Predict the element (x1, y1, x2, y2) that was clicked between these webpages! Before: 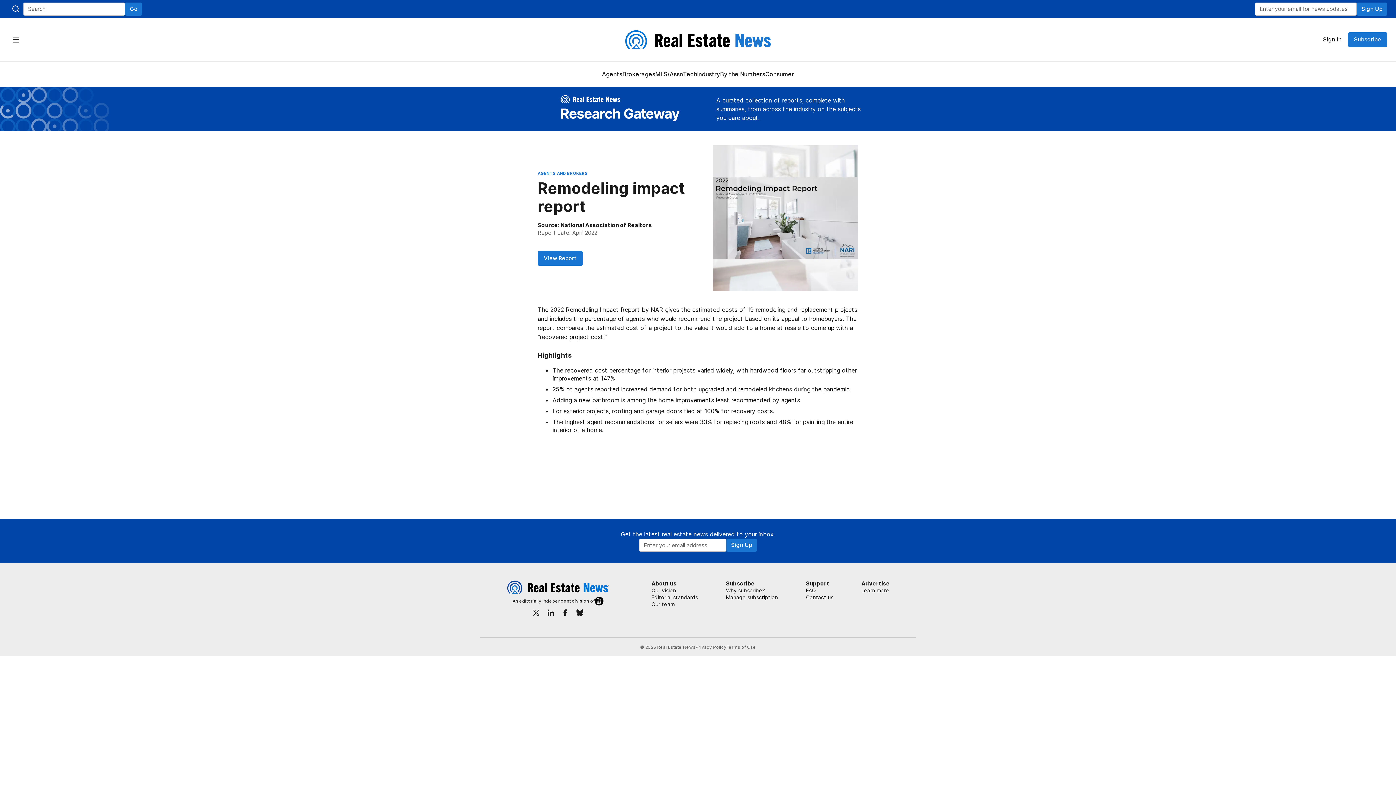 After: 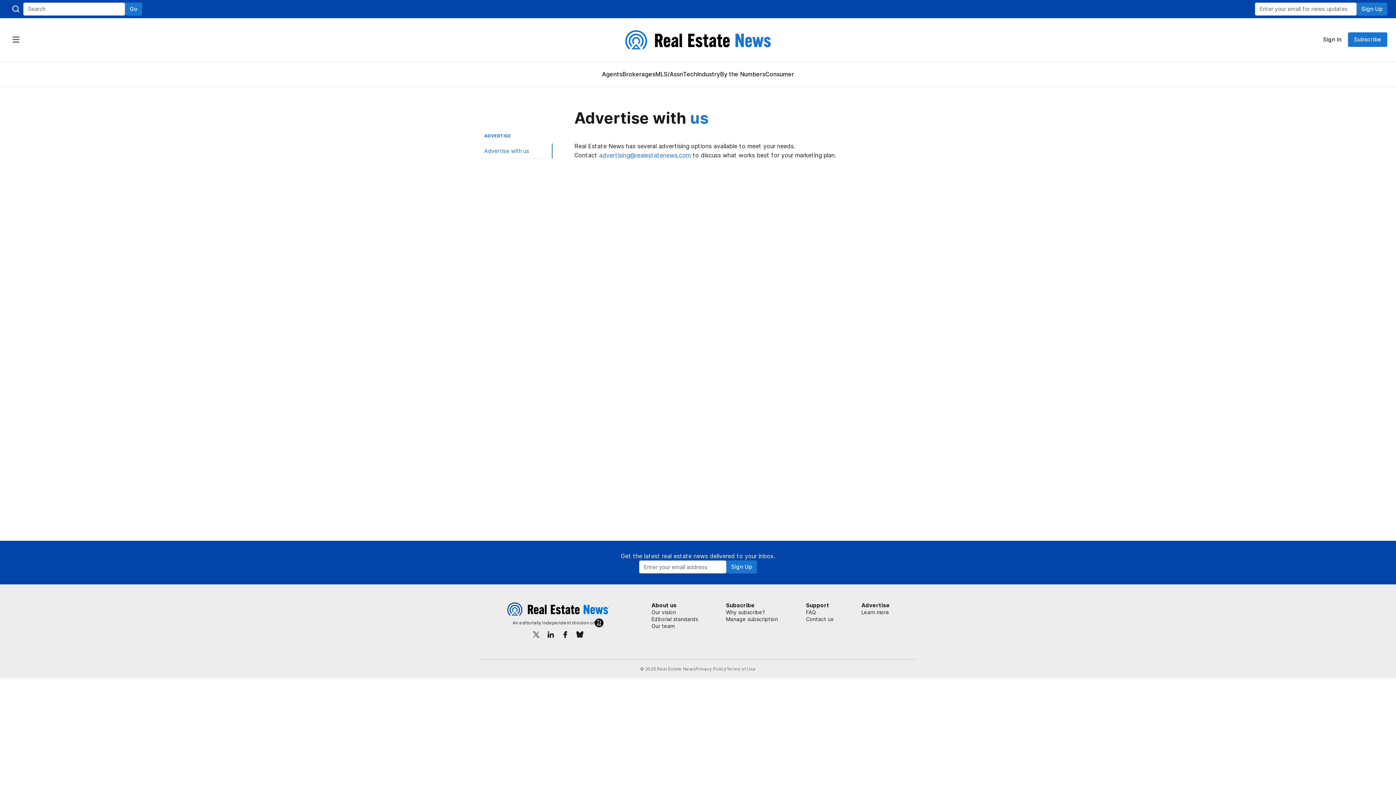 Action: label: Learn more bbox: (861, 587, 889, 594)